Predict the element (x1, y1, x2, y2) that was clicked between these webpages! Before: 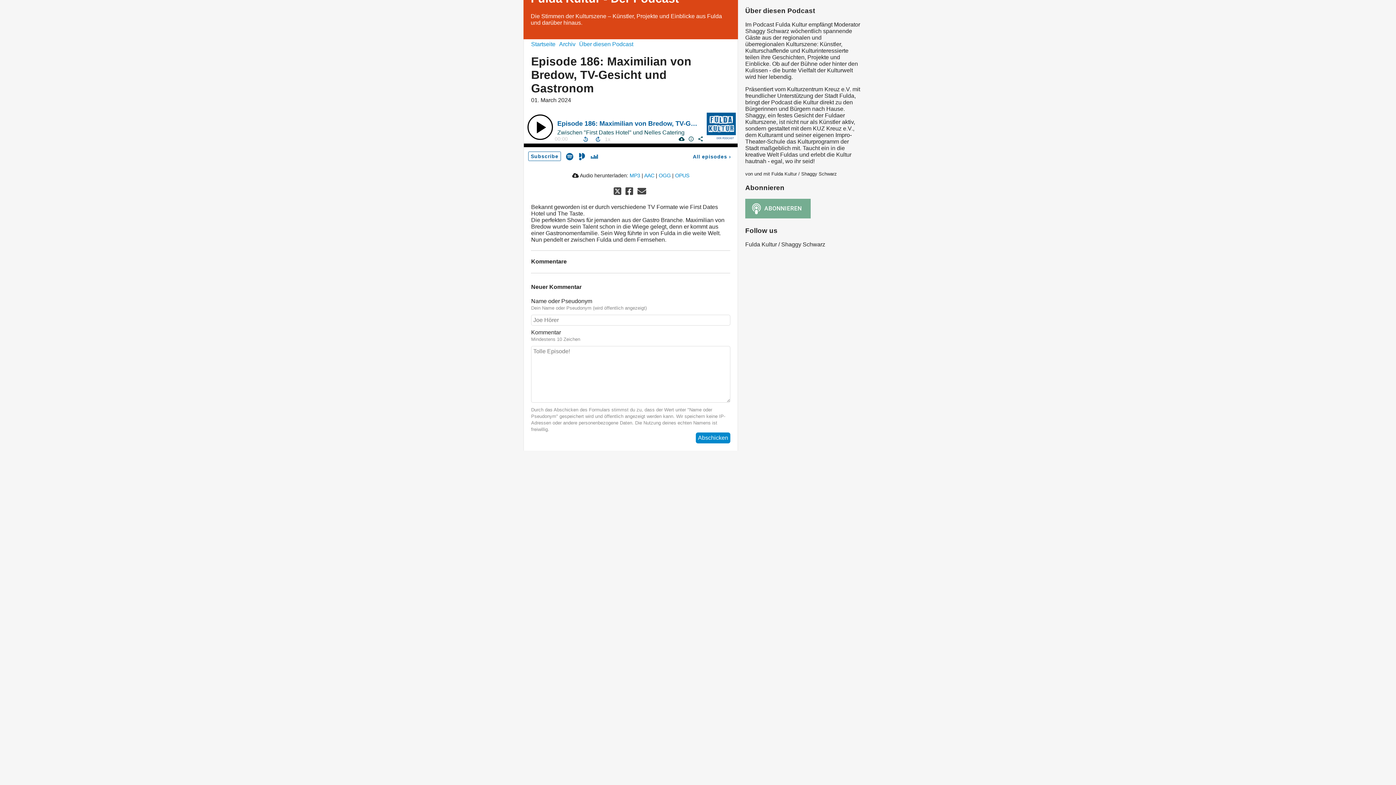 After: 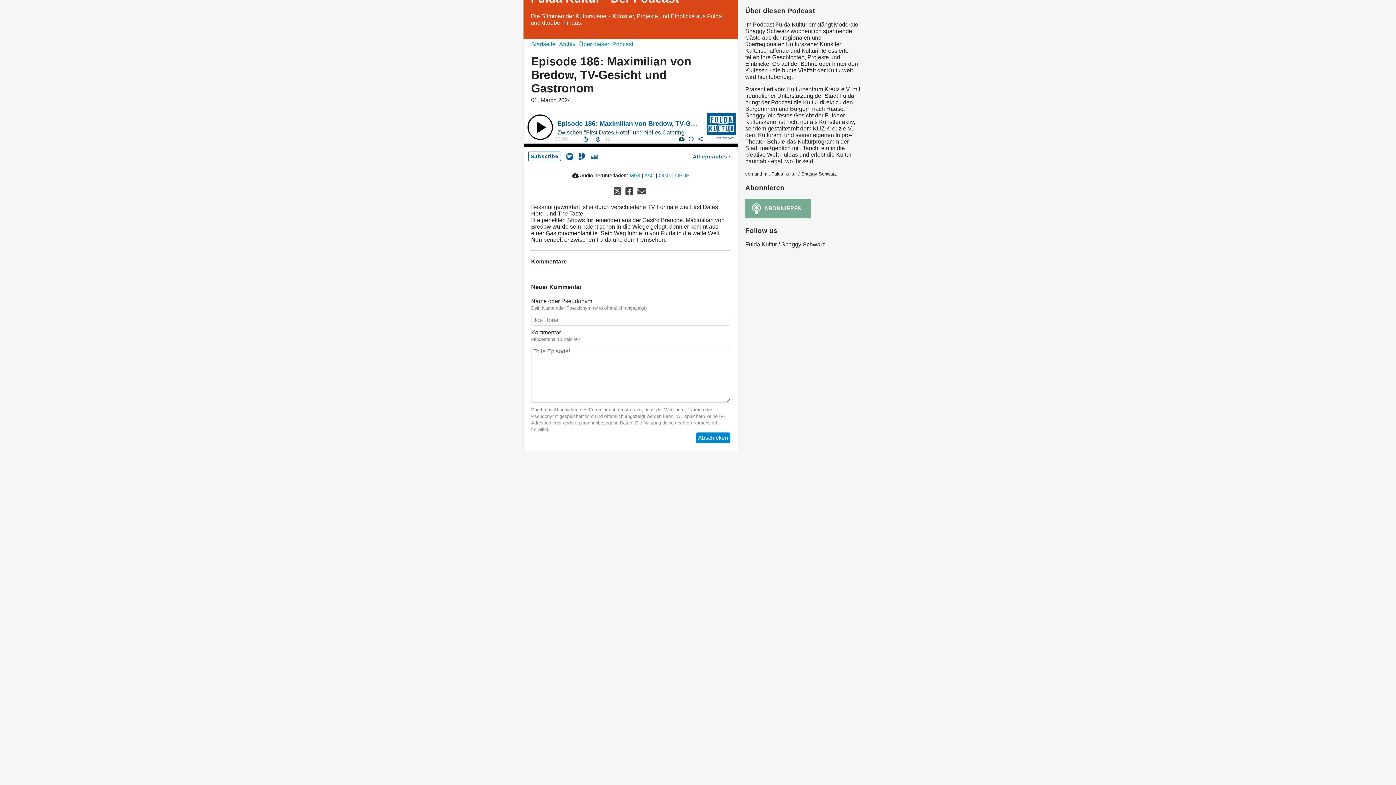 Action: bbox: (629, 172, 640, 178) label: MP3